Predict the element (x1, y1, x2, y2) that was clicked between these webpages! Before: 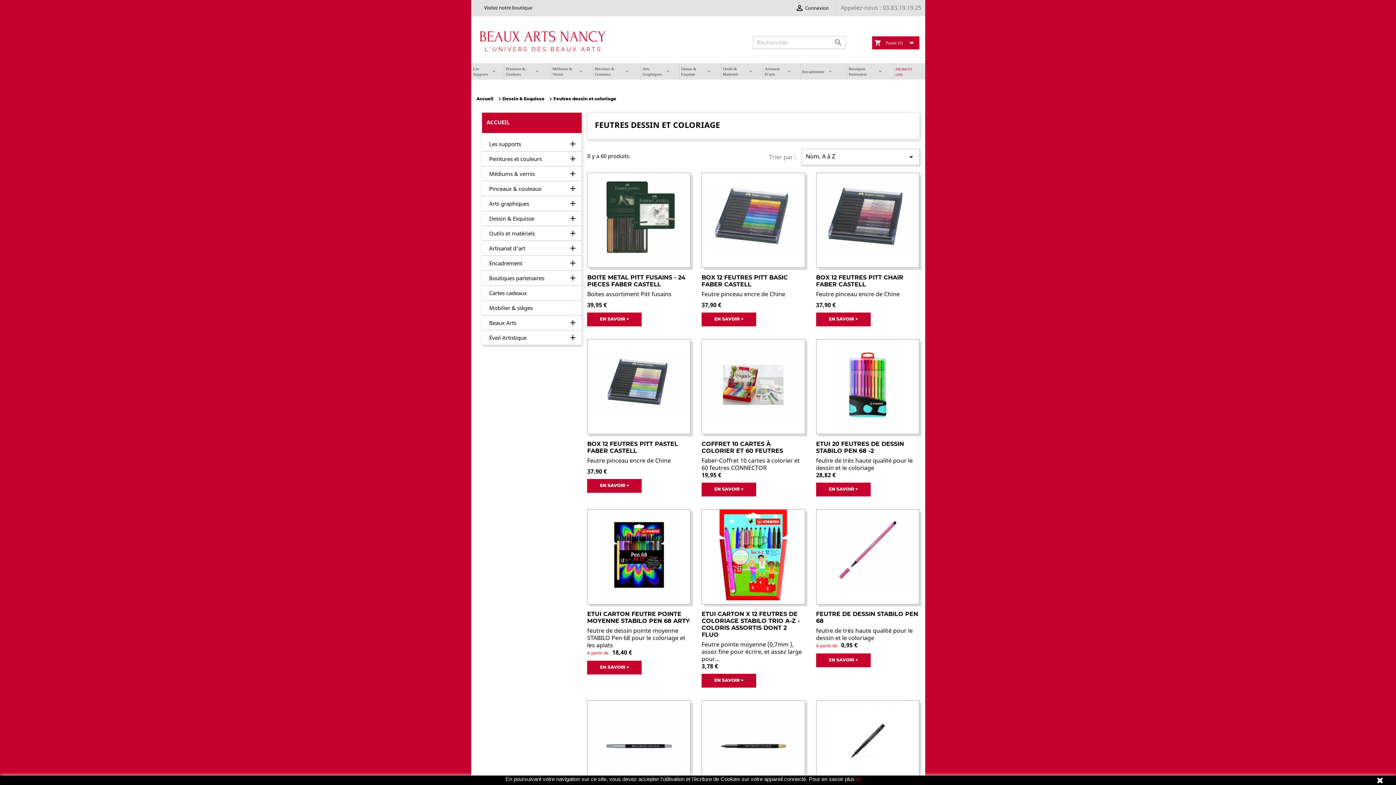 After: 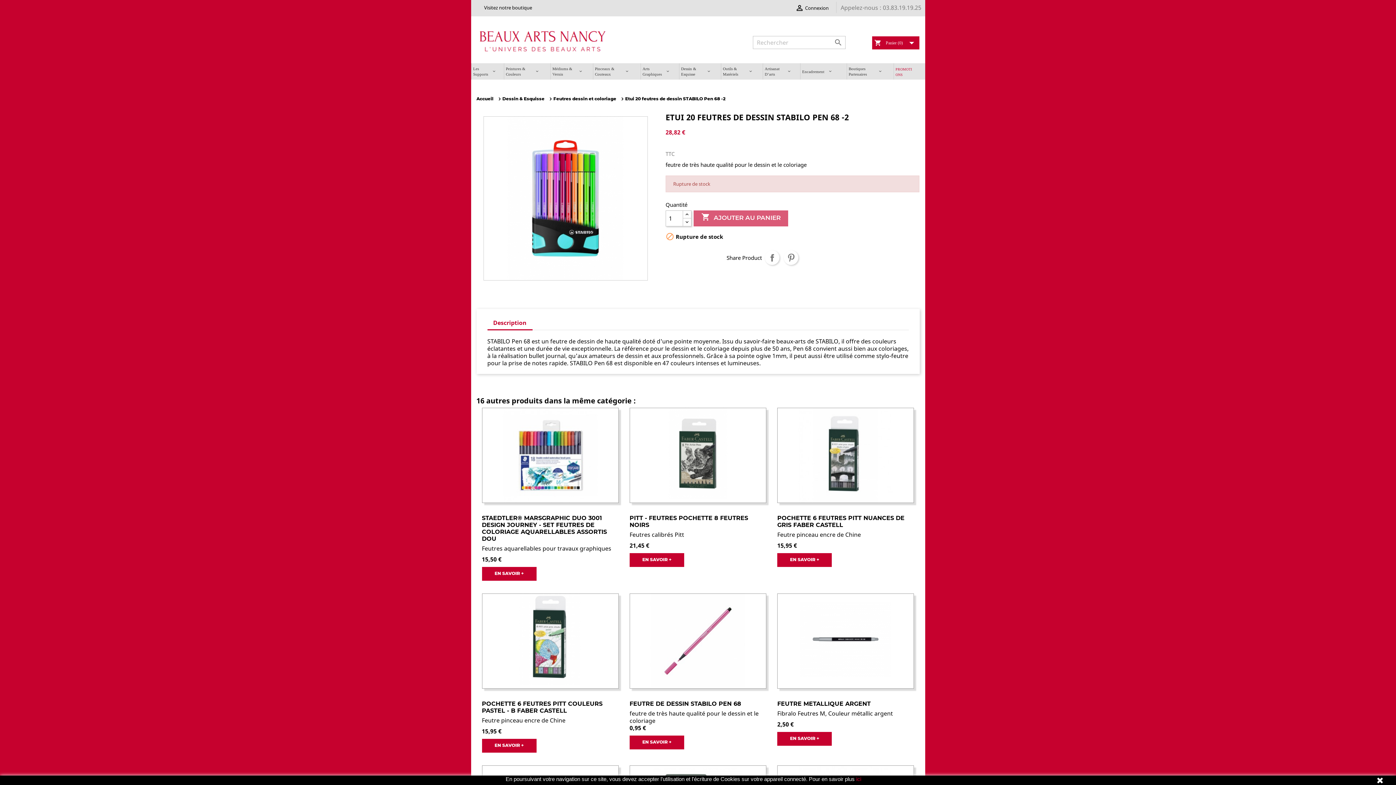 Action: label: ETUI 20 FEUTRES DE DESSIN STABILO PEN 68 -2 bbox: (816, 440, 904, 454)